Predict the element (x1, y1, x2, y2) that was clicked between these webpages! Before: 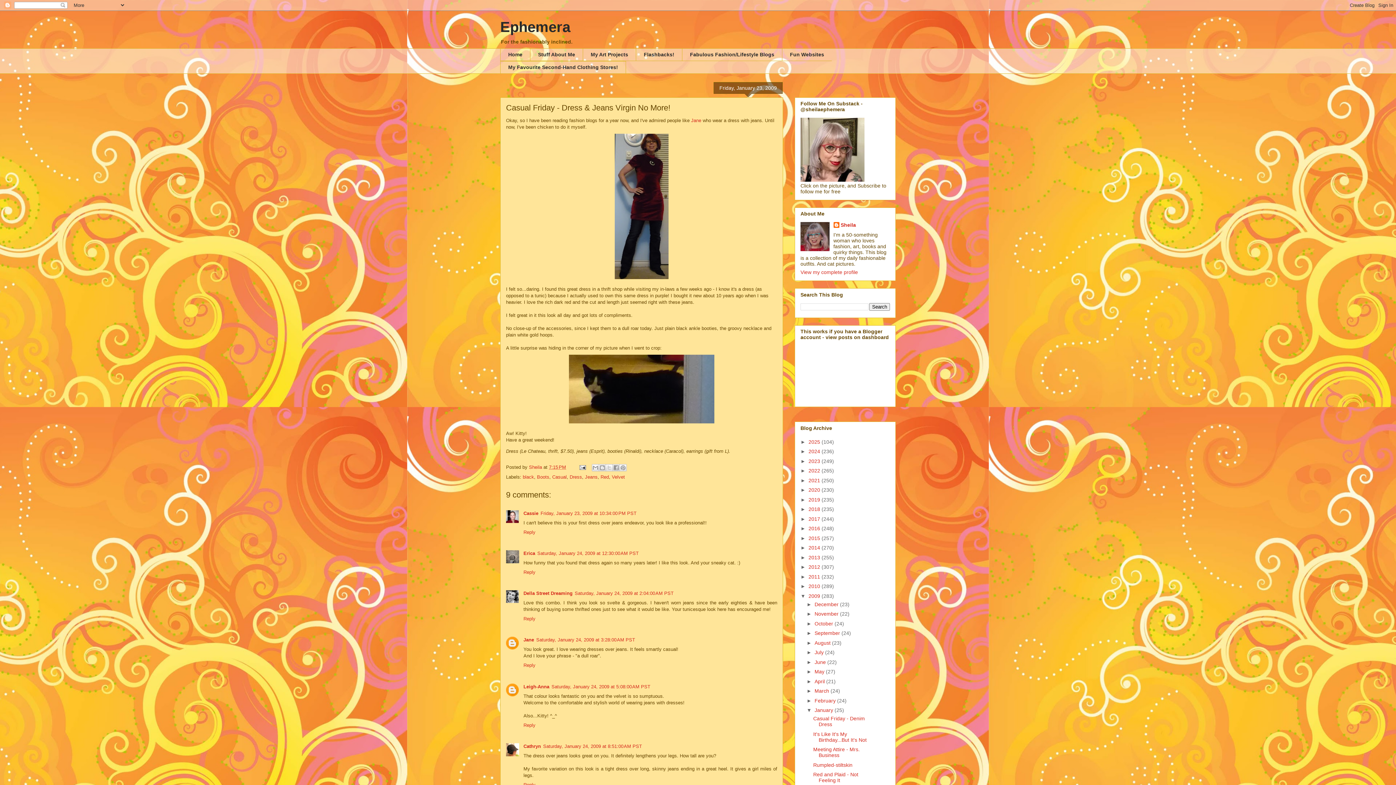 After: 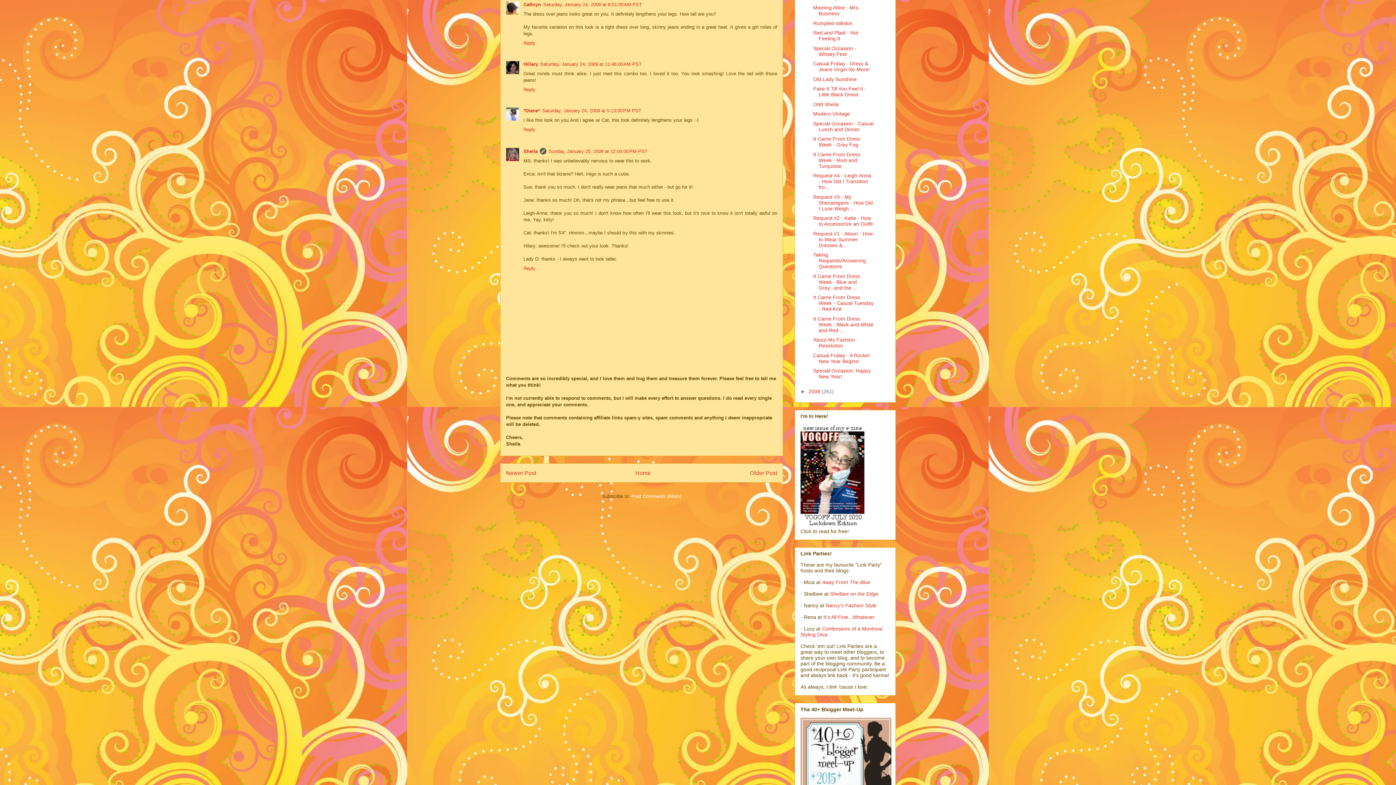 Action: label: Saturday, January 24, 2009 at 8:51:00 AM PST bbox: (543, 743, 642, 749)